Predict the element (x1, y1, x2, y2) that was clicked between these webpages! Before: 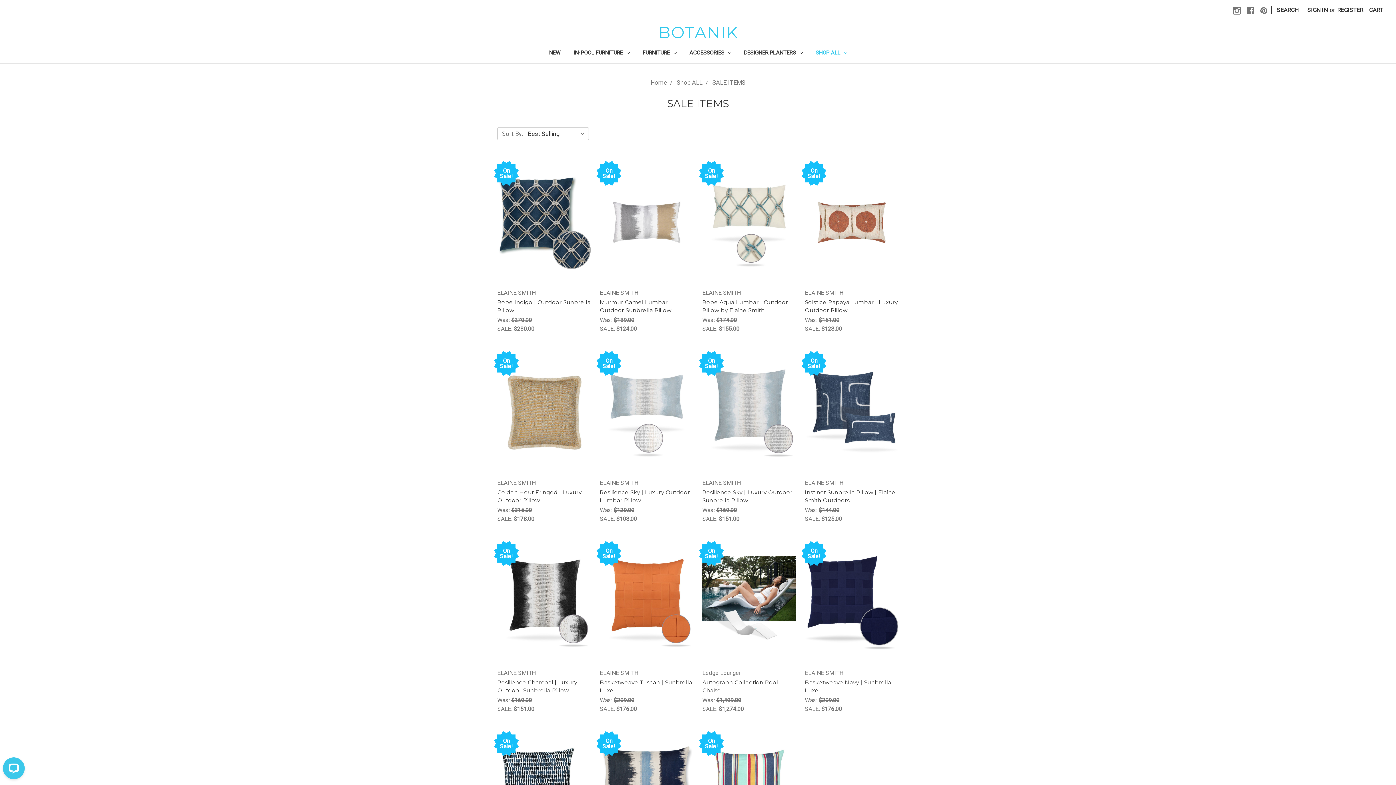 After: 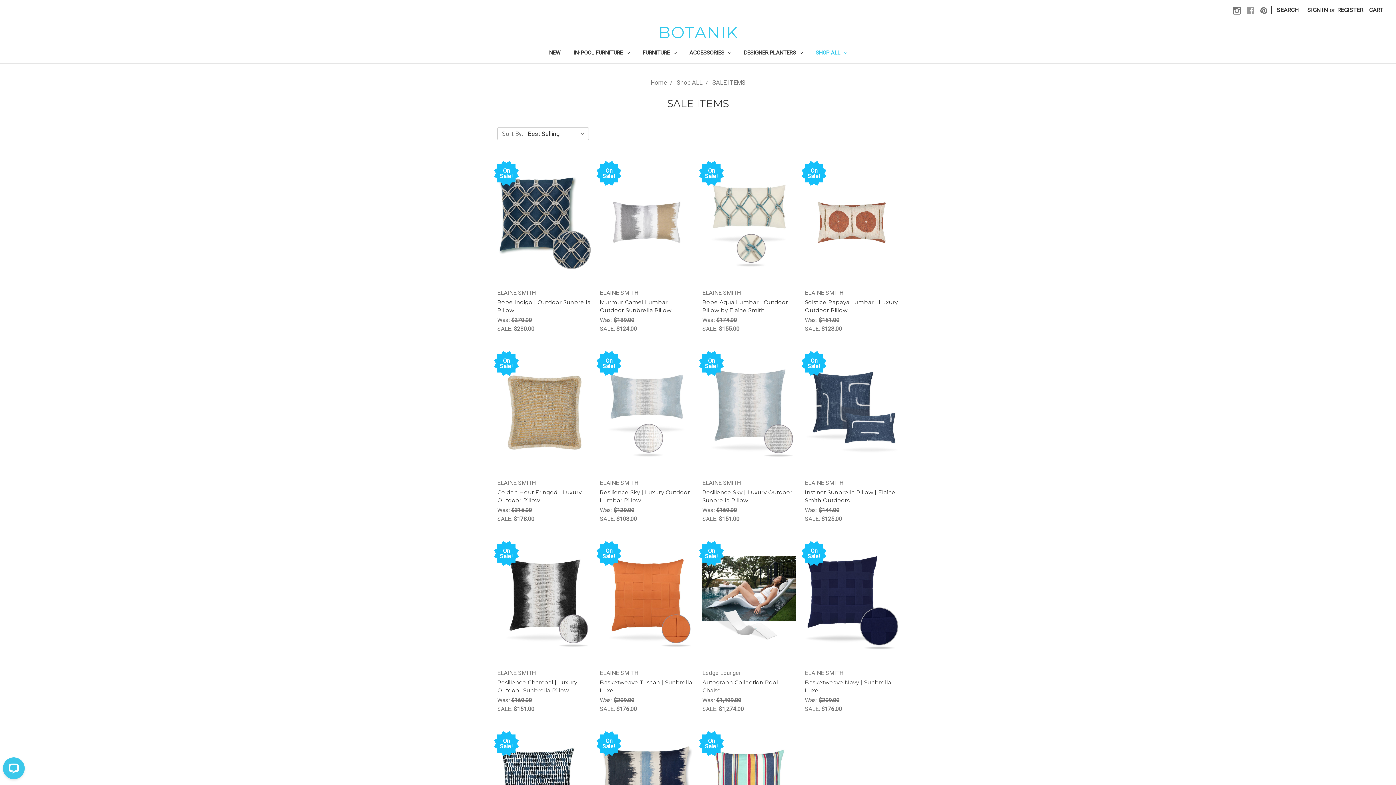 Action: bbox: (1246, 6, 1254, 14)